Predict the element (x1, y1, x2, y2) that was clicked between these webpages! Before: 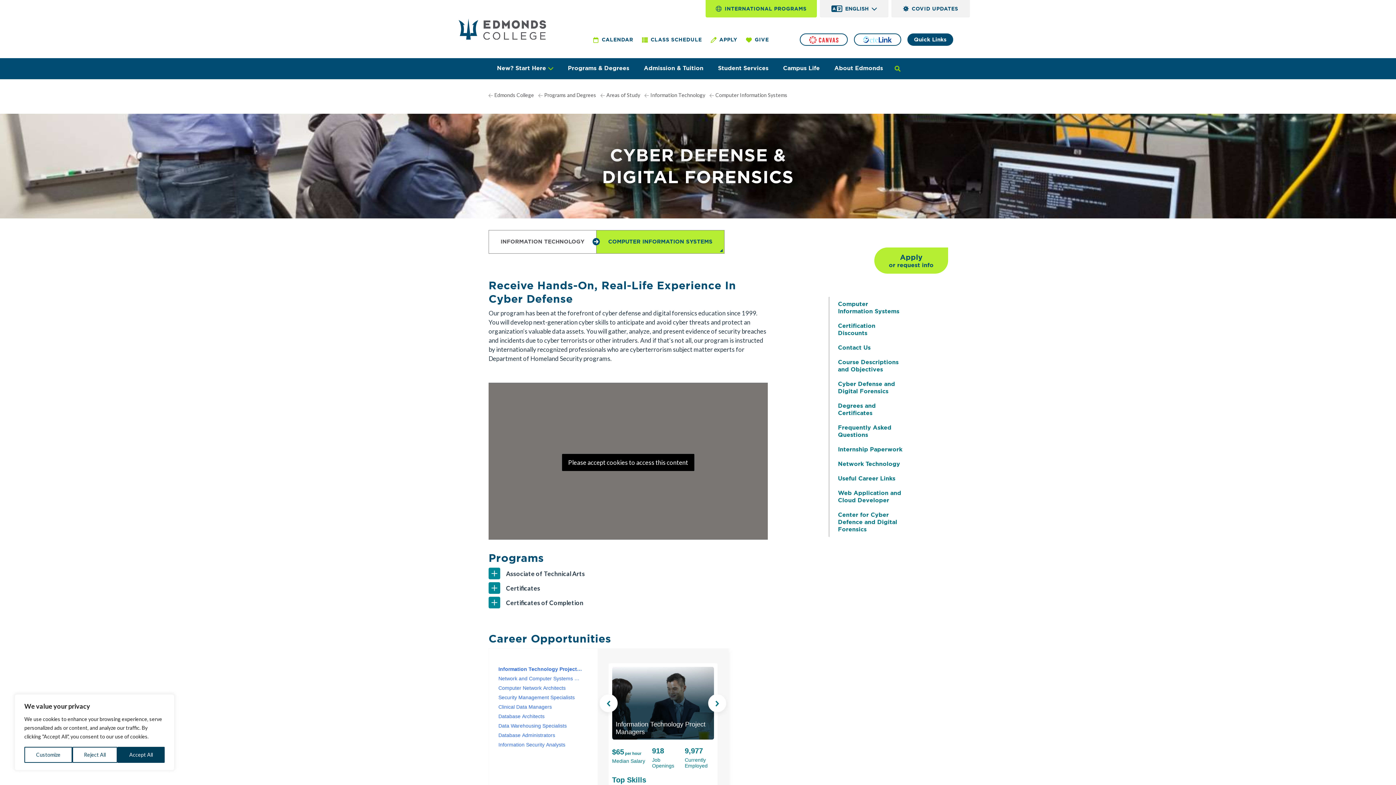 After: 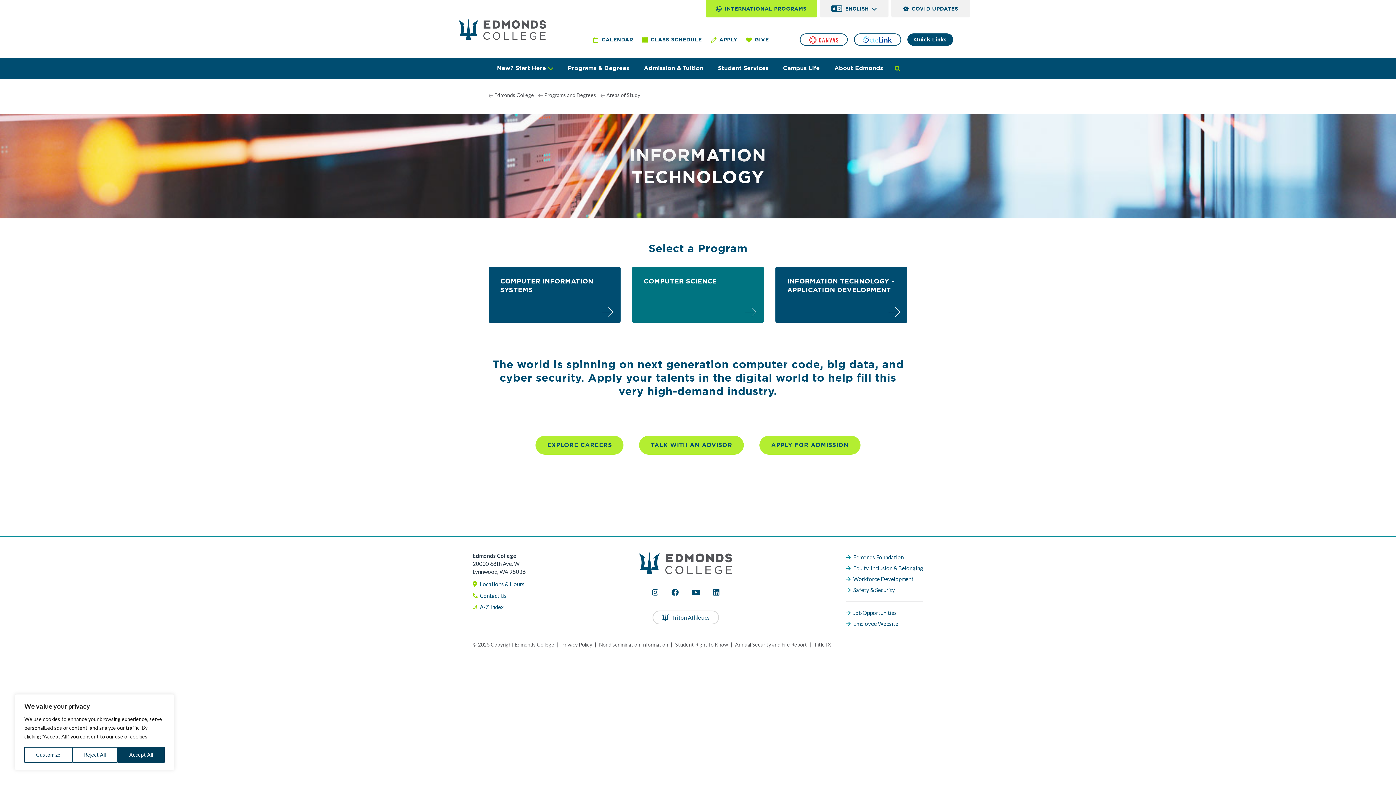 Action: label: INFORMATION TECHNOLOGY bbox: (488, 230, 596, 253)